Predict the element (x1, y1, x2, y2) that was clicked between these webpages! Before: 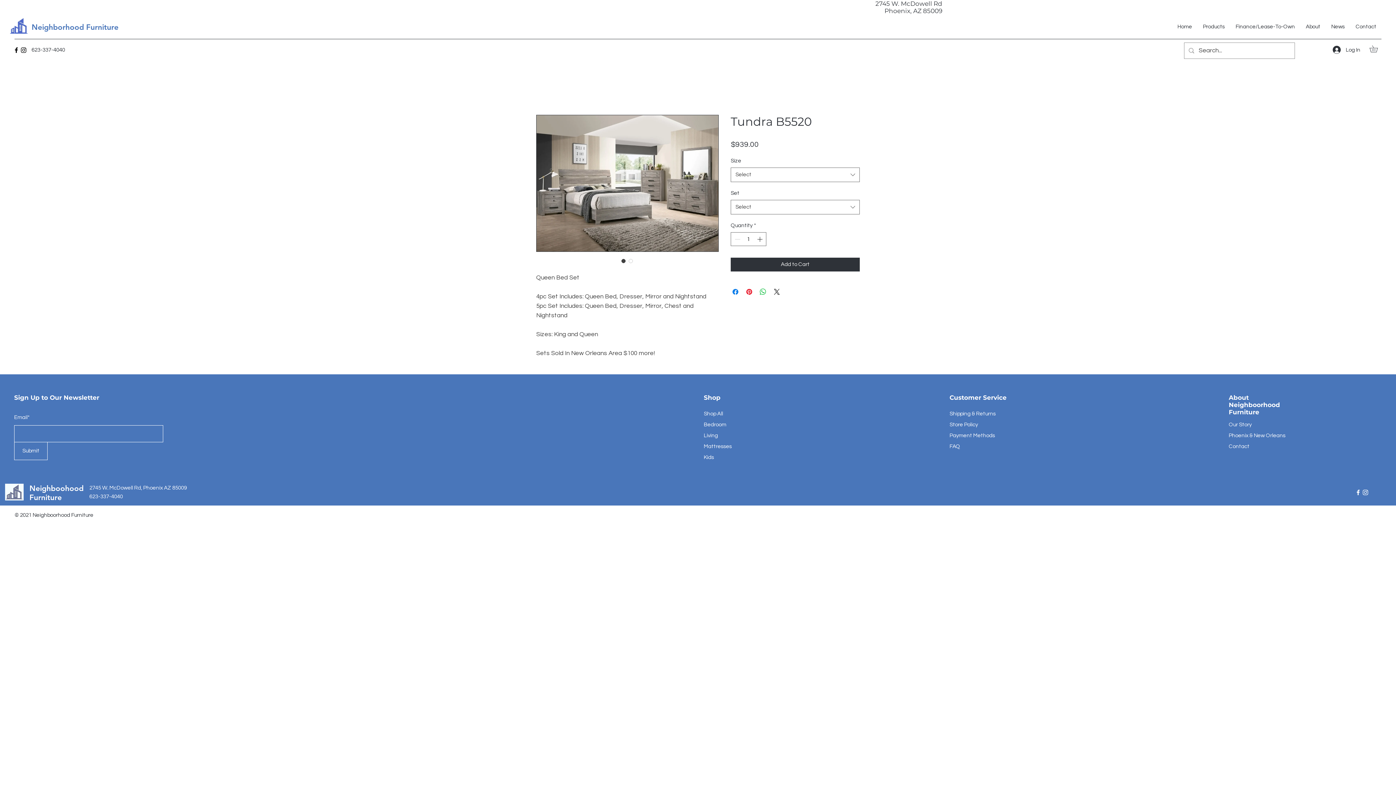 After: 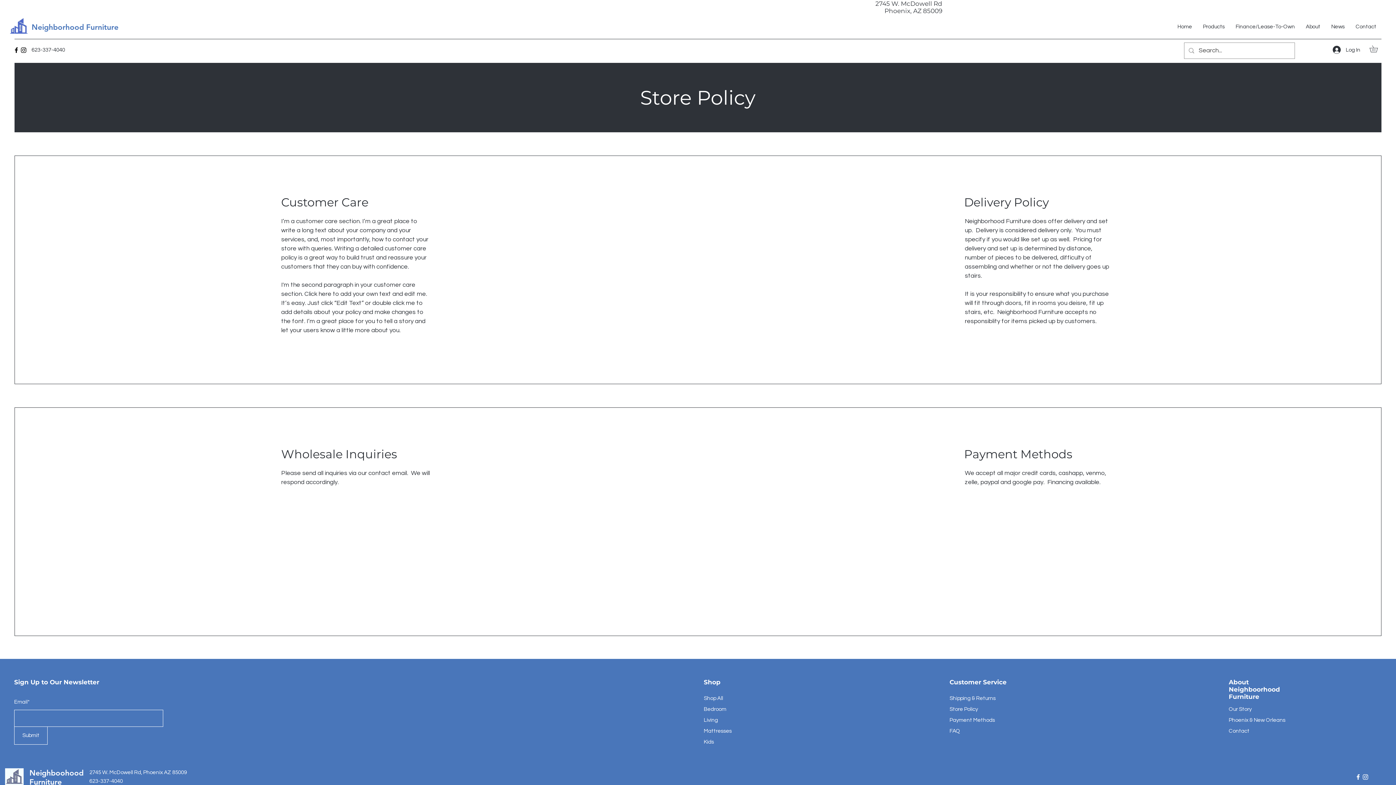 Action: bbox: (949, 433, 995, 438) label: Payment Methods